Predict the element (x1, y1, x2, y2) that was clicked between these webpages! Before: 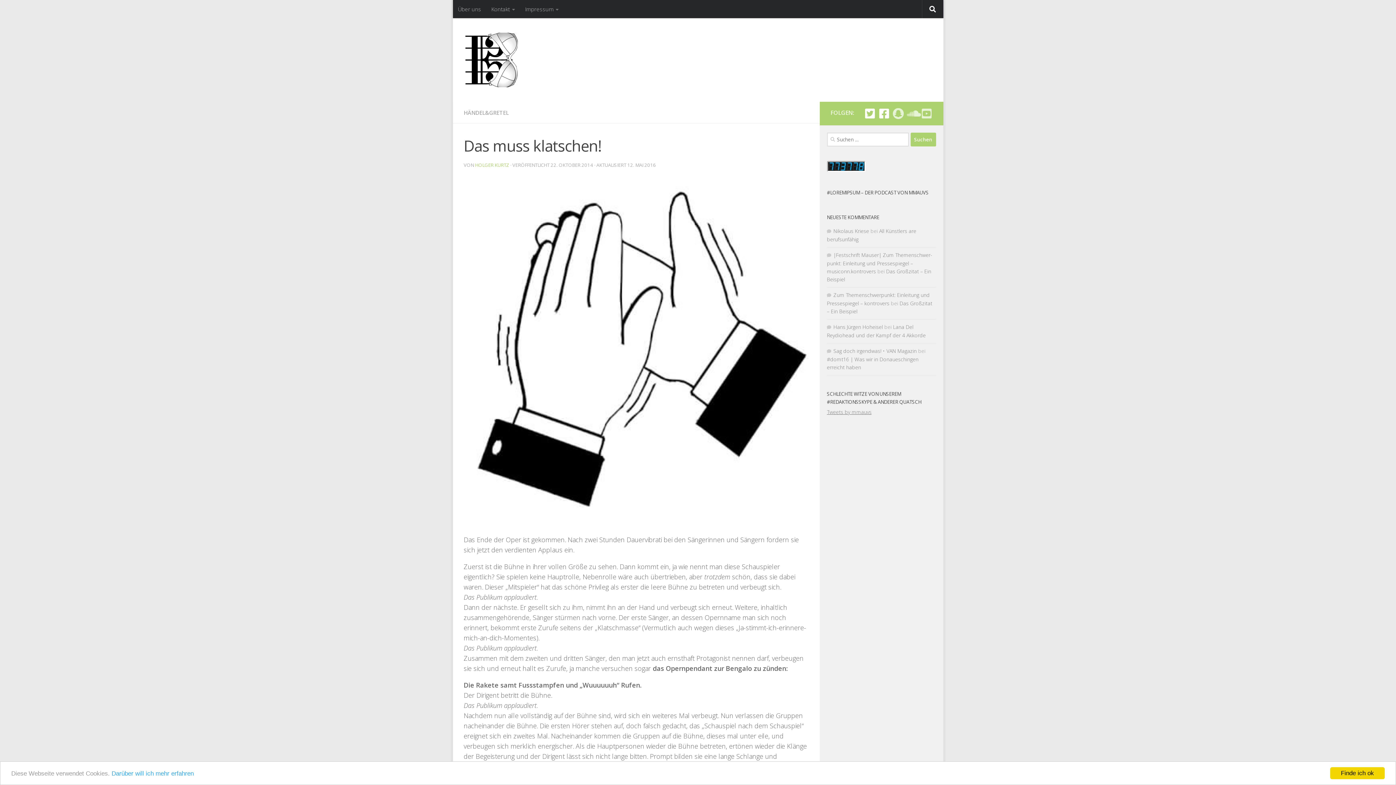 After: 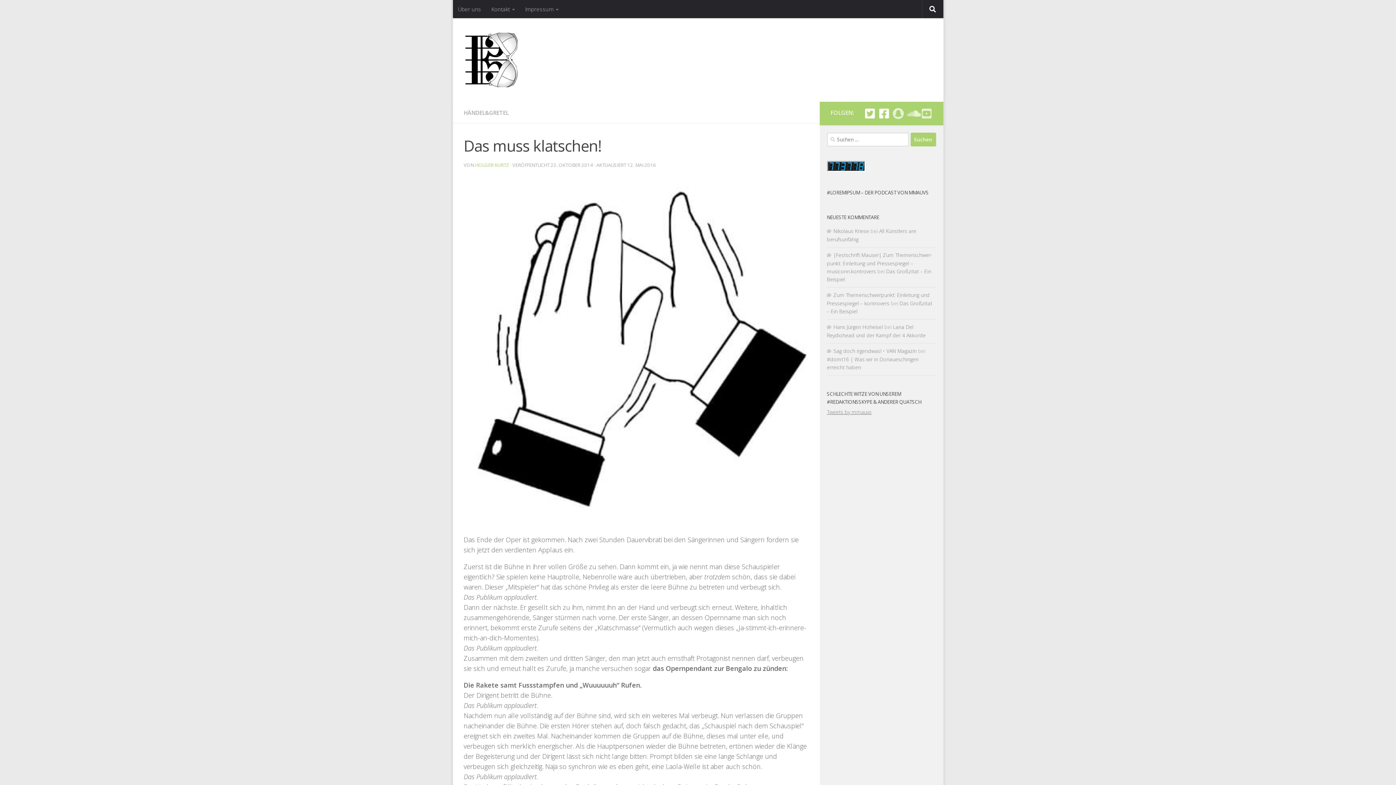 Action: label: Finde ich ok bbox: (1330, 767, 1385, 779)